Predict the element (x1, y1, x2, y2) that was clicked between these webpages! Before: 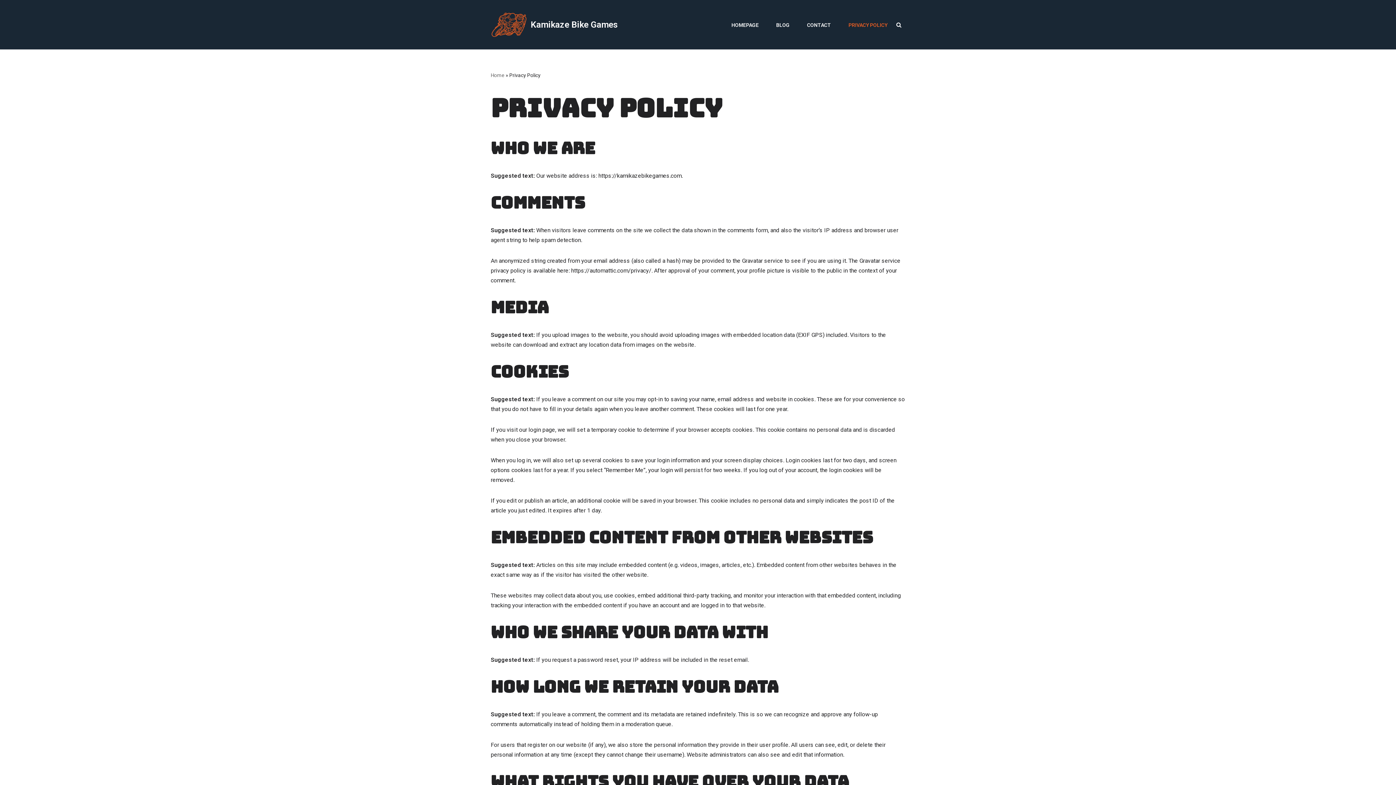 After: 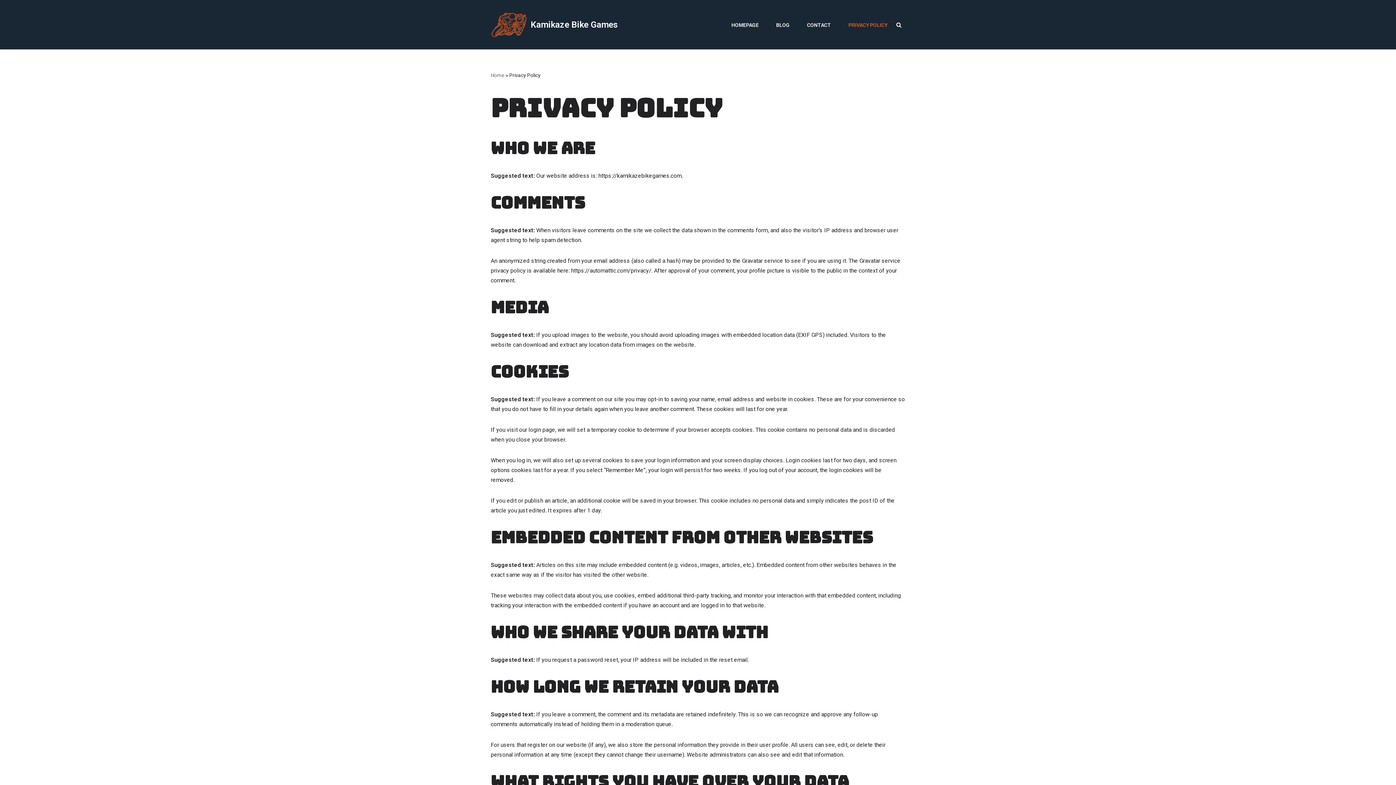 Action: bbox: (848, 20, 887, 29) label: PRIVACY POLICY